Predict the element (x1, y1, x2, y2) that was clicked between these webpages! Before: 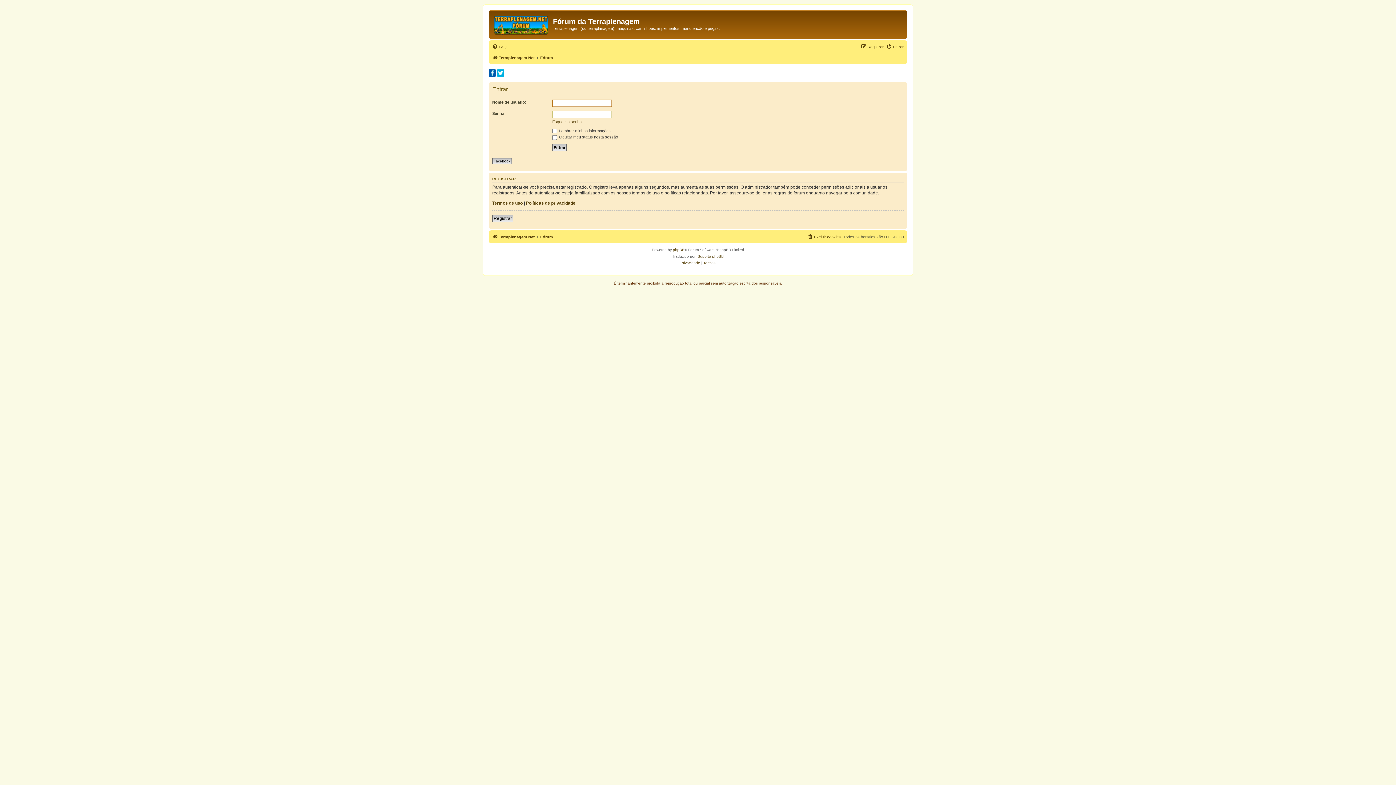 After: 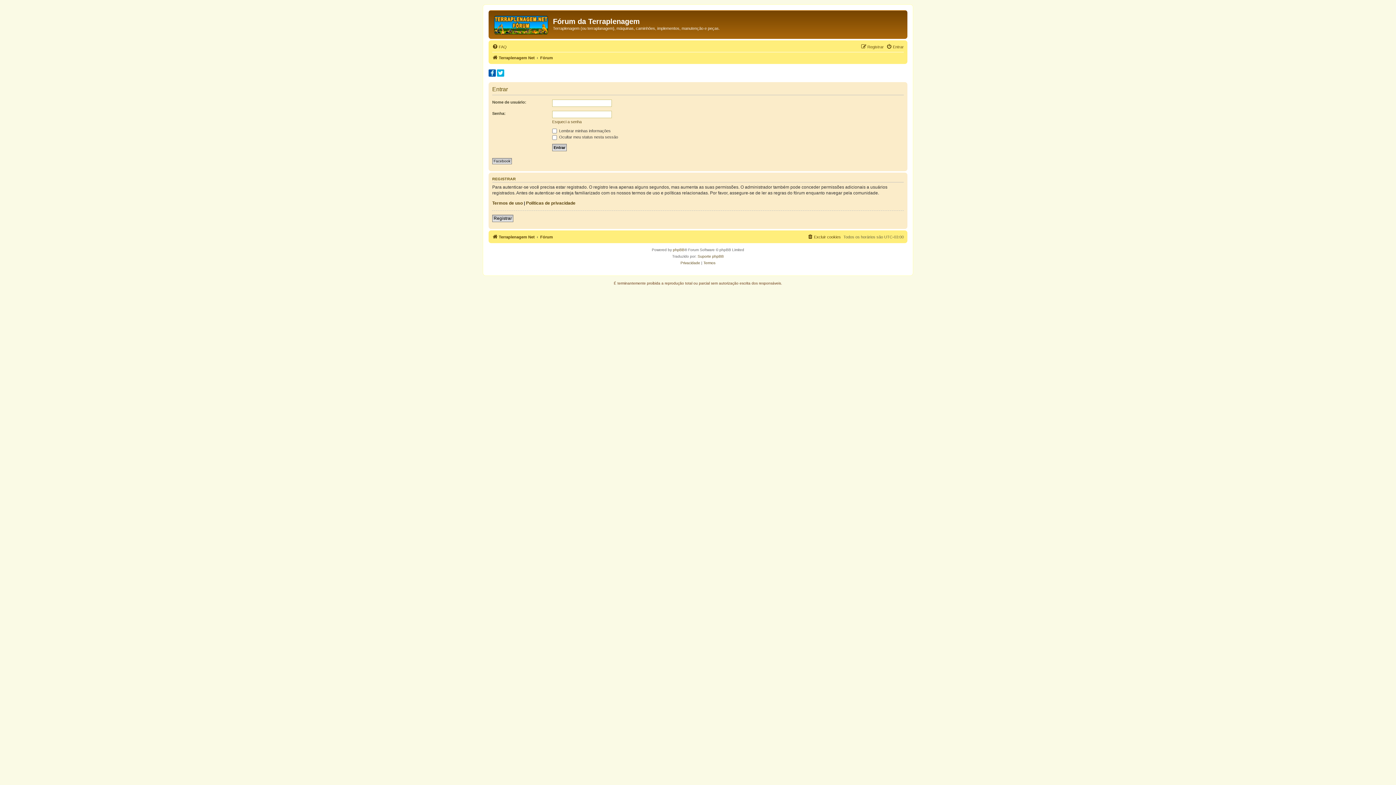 Action: bbox: (497, 69, 504, 76)